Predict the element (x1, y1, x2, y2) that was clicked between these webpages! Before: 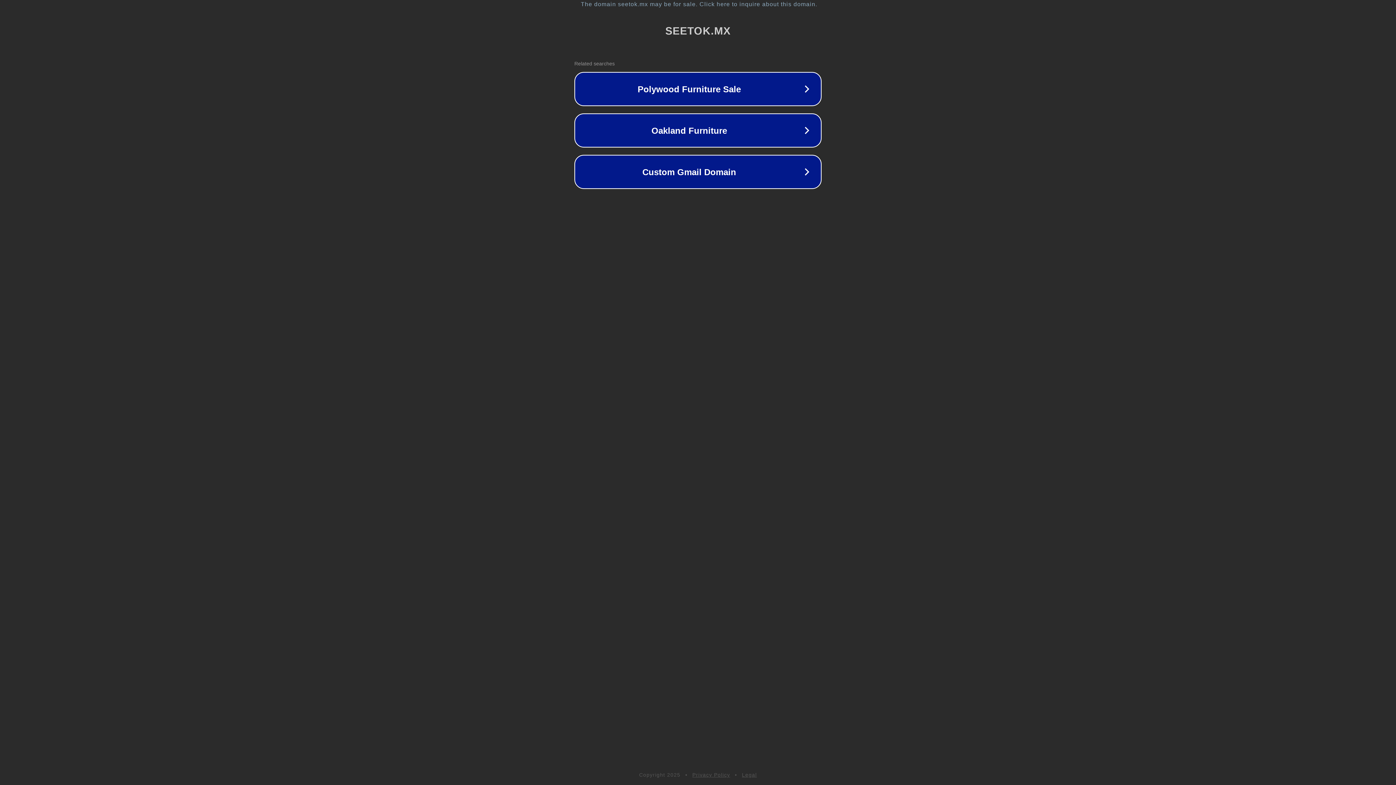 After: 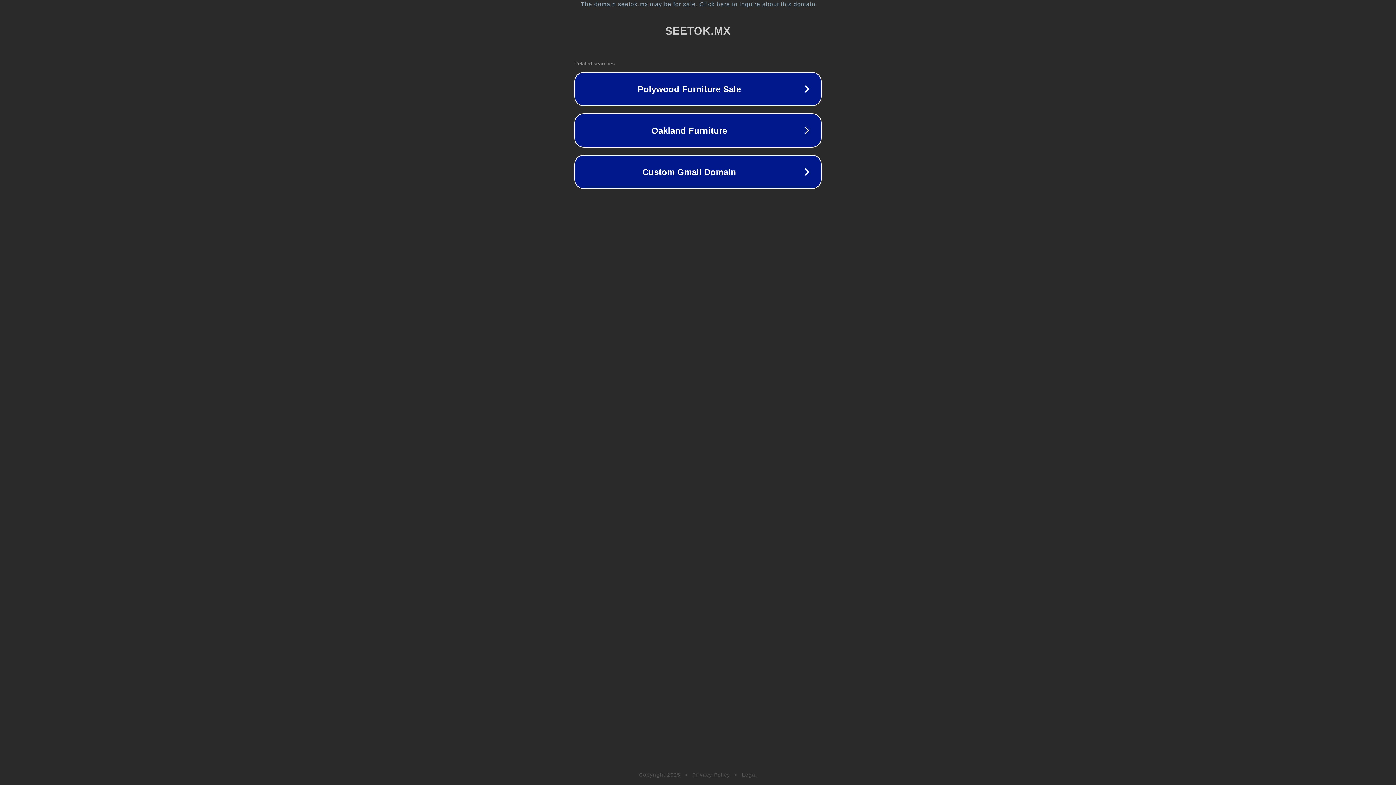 Action: label: Legal bbox: (742, 772, 757, 778)